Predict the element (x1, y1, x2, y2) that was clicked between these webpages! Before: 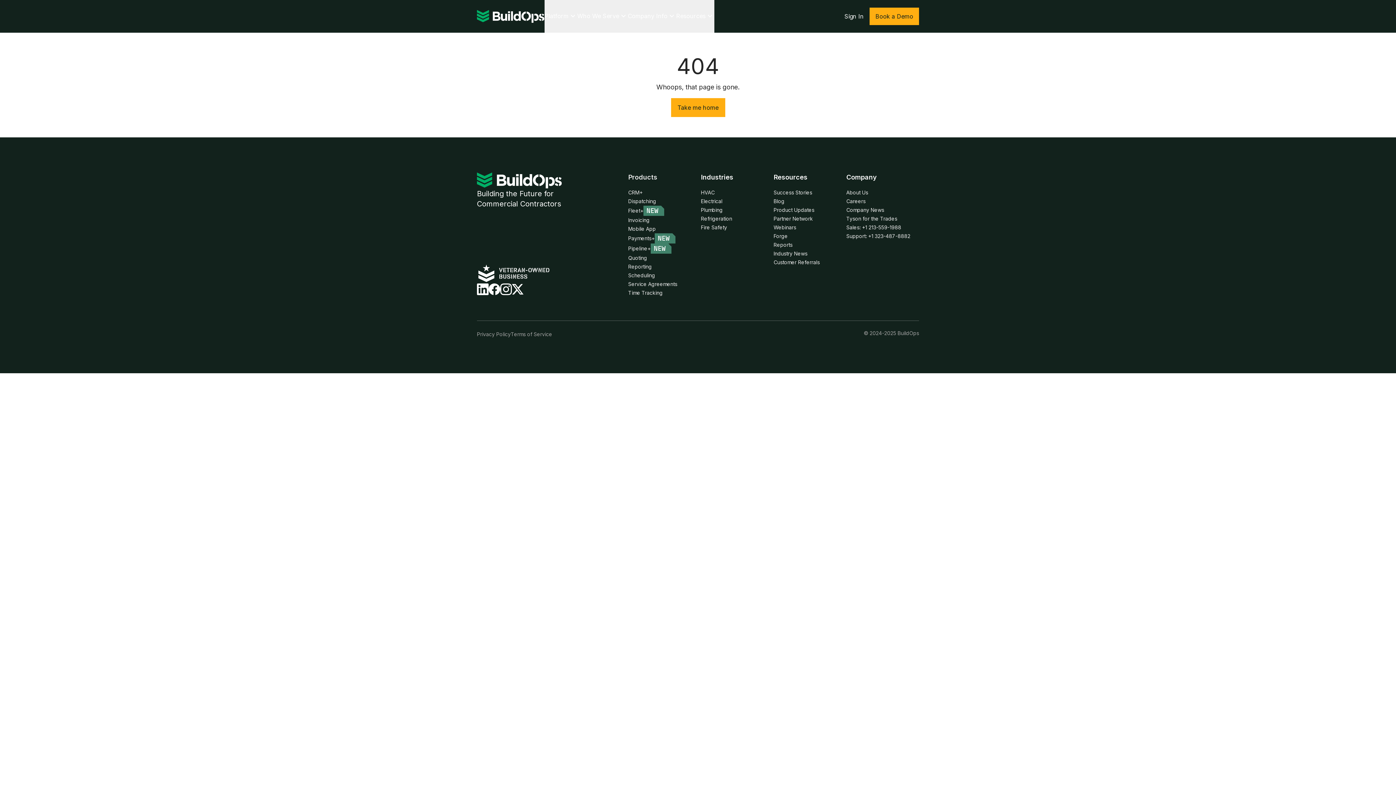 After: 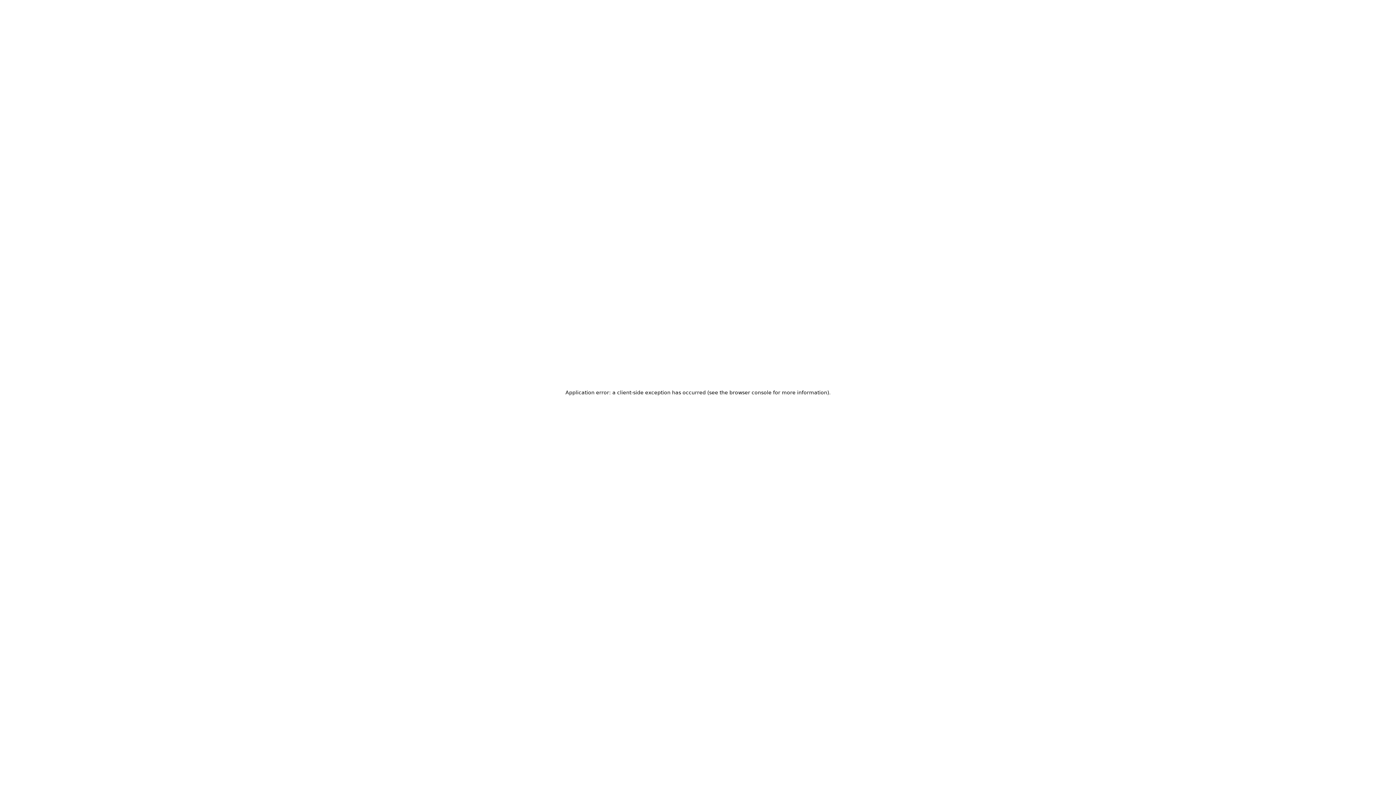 Action: bbox: (773, 205, 814, 214) label: Product Updates